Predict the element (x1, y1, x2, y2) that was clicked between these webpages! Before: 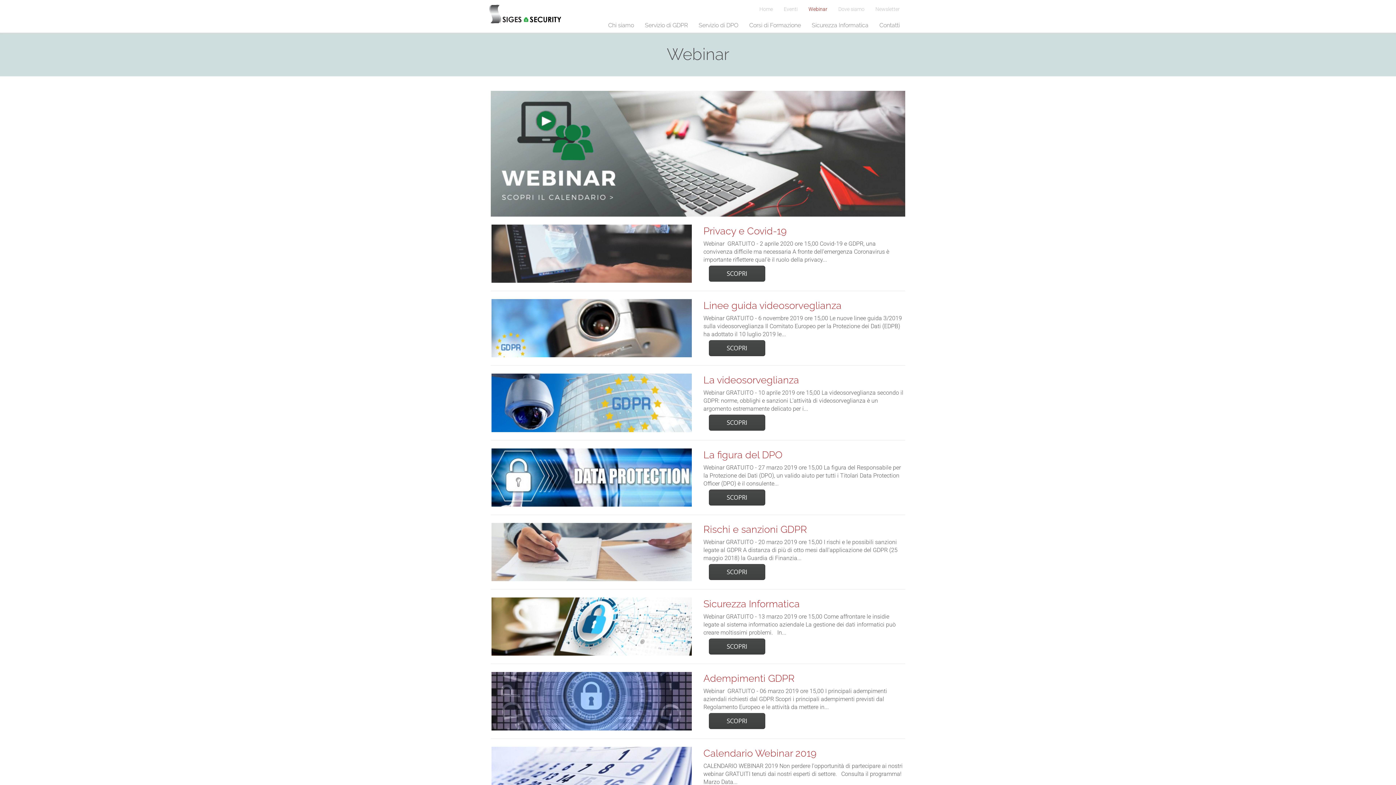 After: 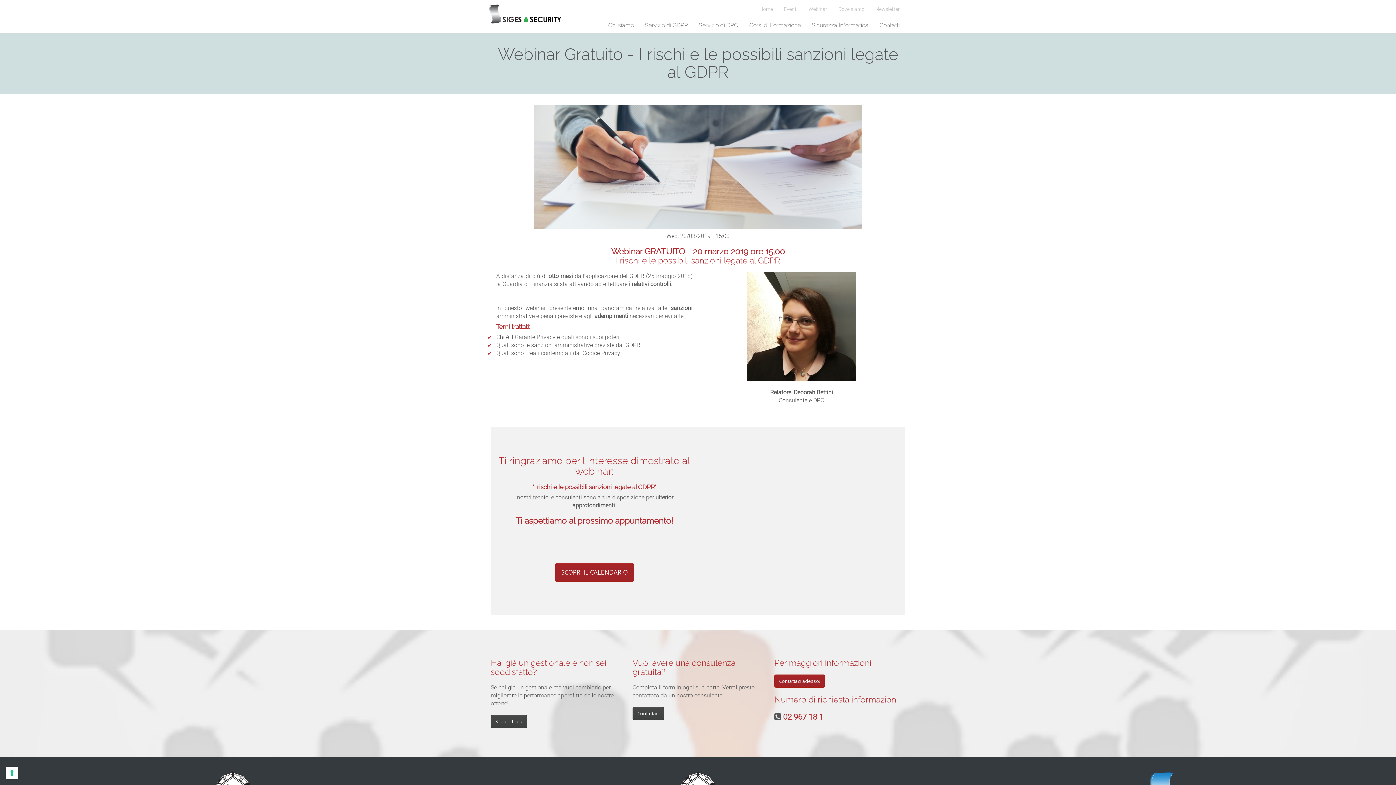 Action: label: SCOPRI bbox: (709, 564, 765, 580)